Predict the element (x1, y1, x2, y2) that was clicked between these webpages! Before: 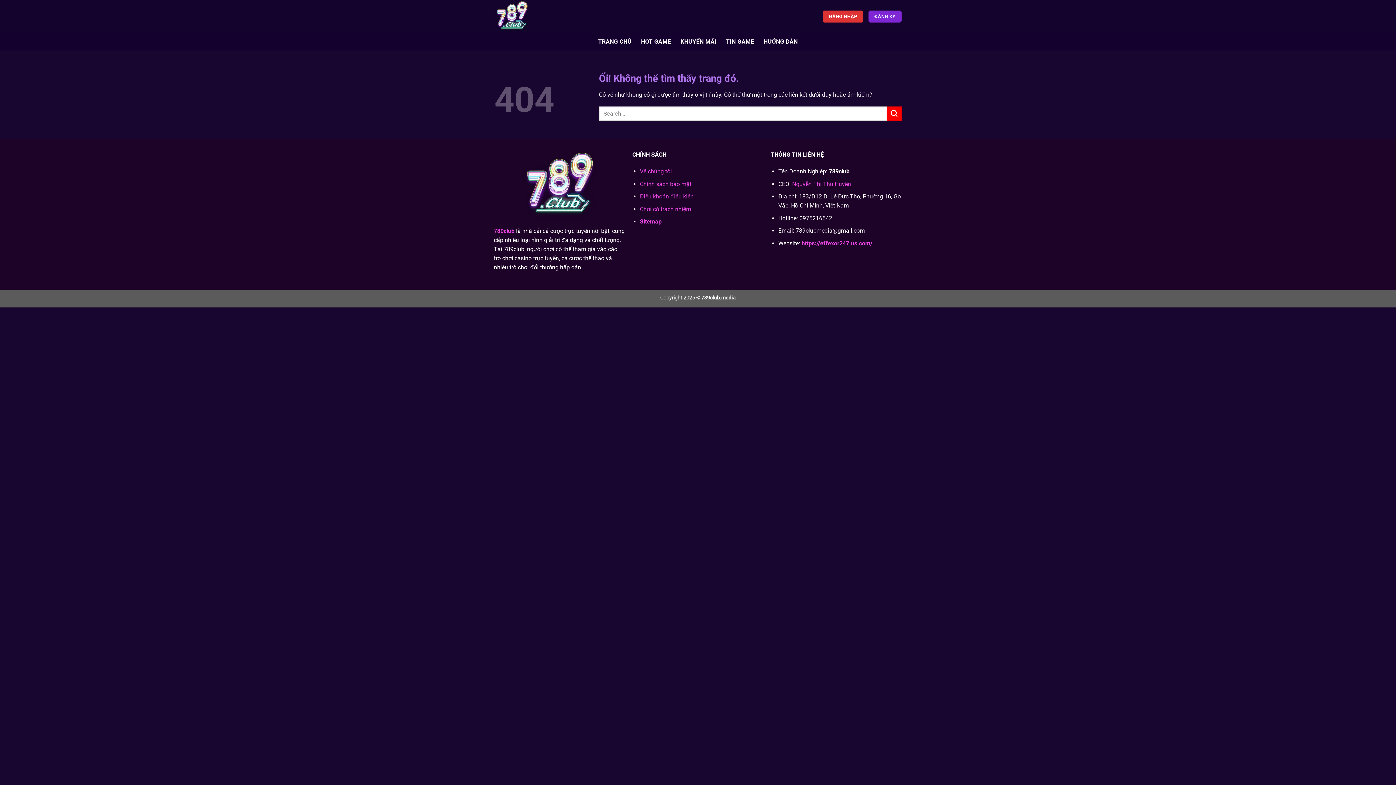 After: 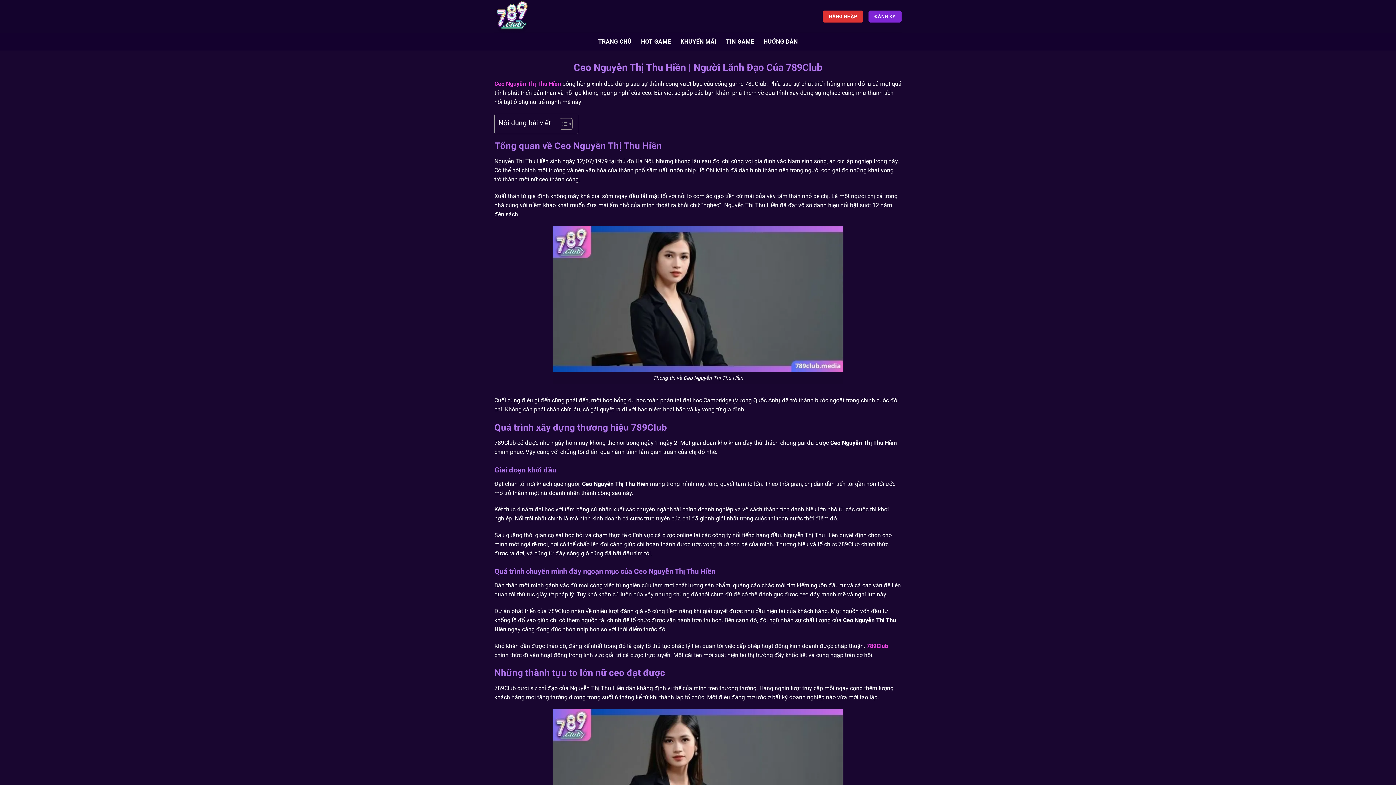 Action: label: Nguyễn Thị Thu Huyền bbox: (792, 180, 851, 187)